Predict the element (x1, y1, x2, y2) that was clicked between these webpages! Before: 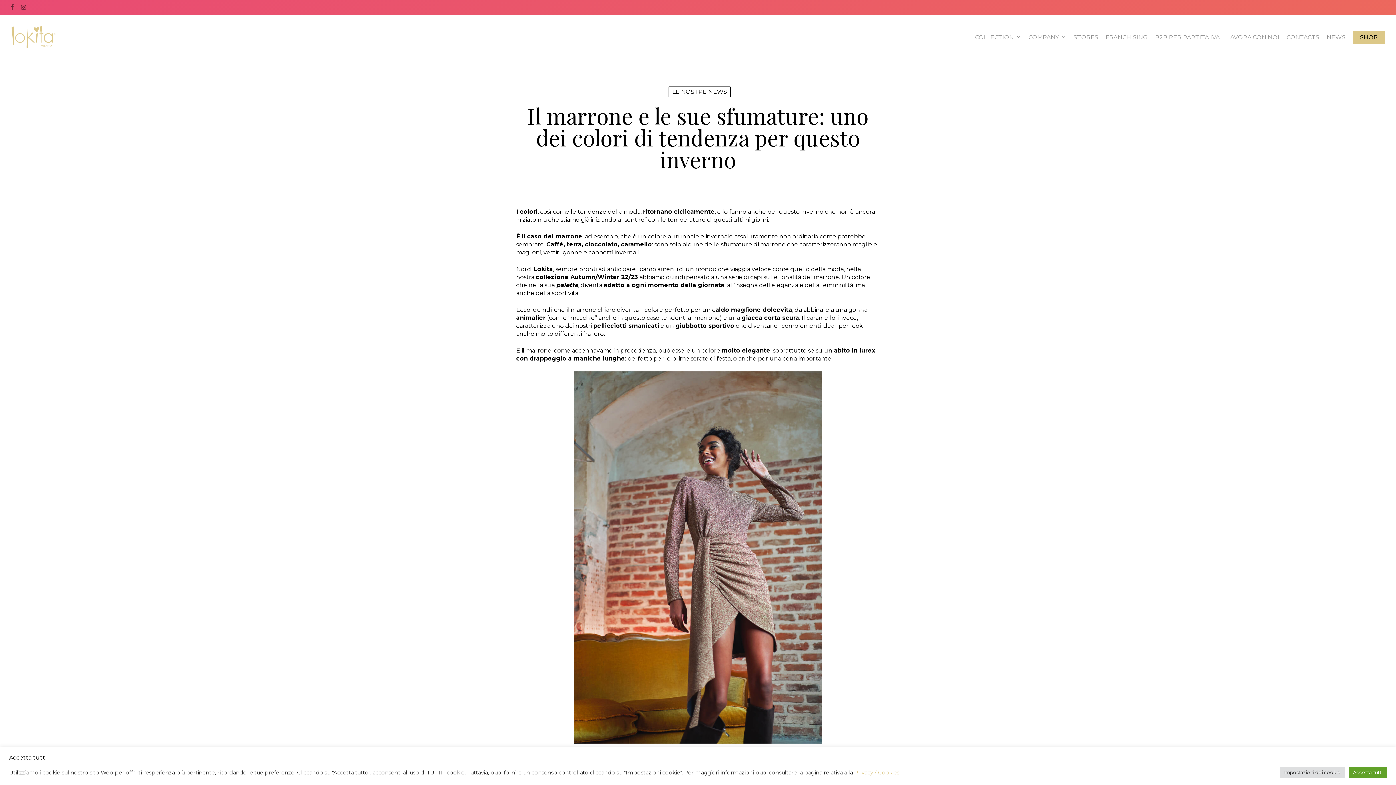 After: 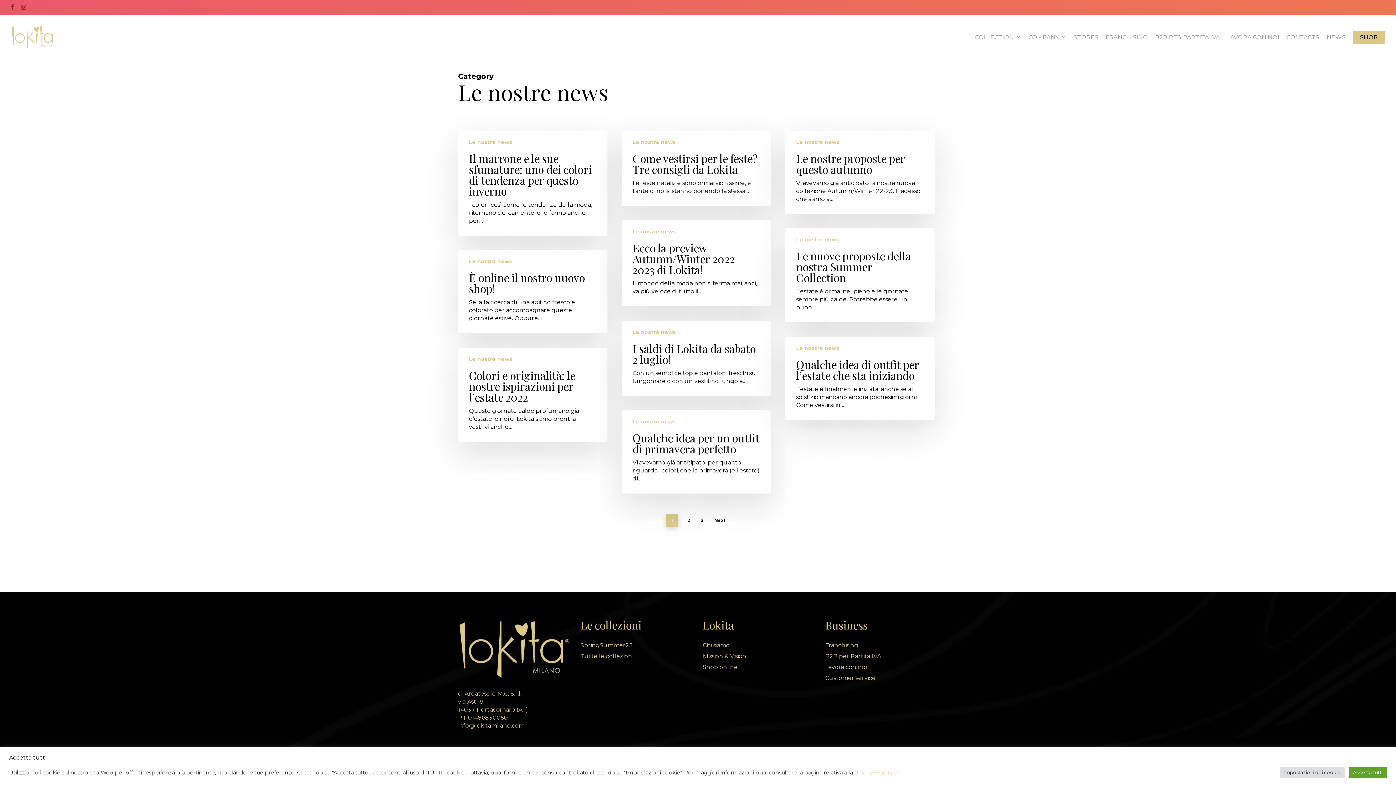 Action: label: LE NOSTRE NEWS bbox: (668, 86, 730, 97)